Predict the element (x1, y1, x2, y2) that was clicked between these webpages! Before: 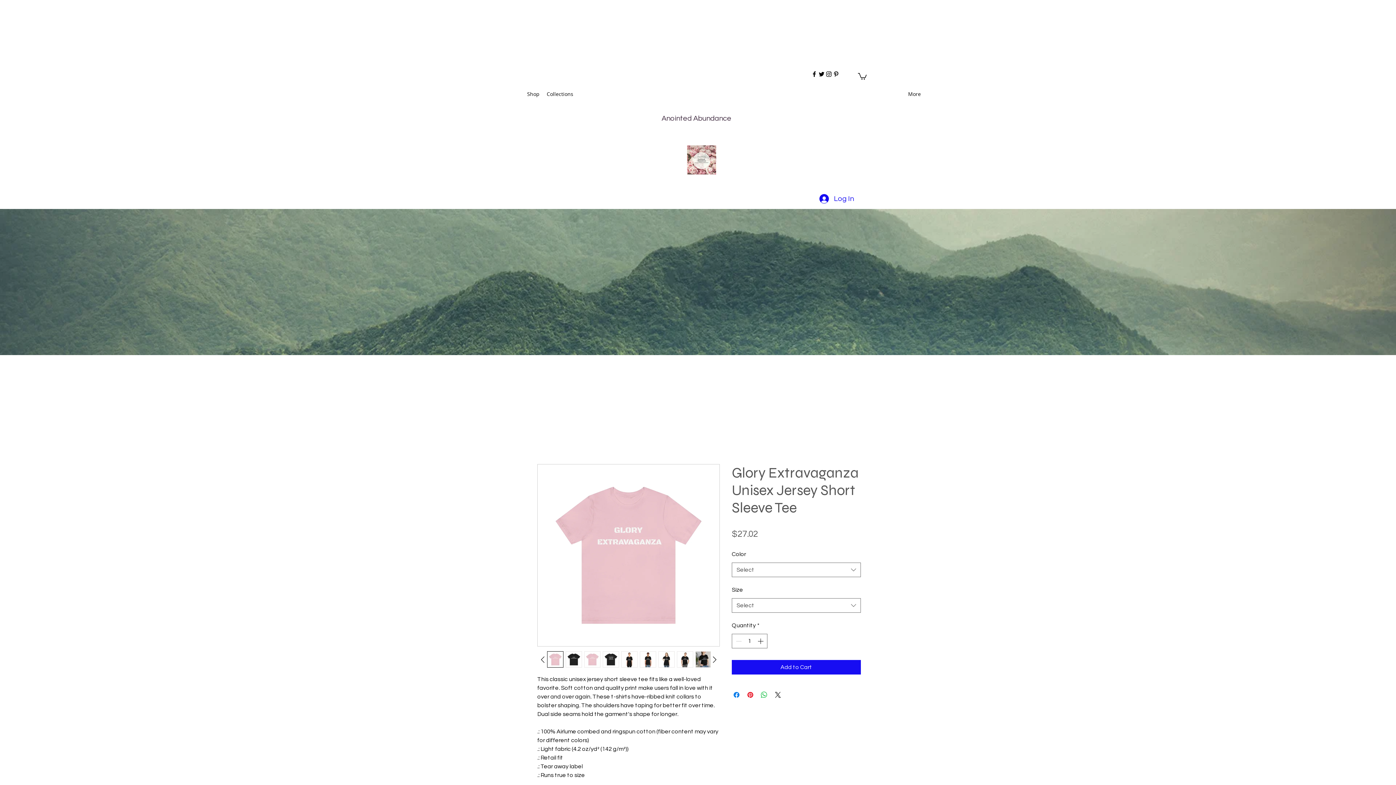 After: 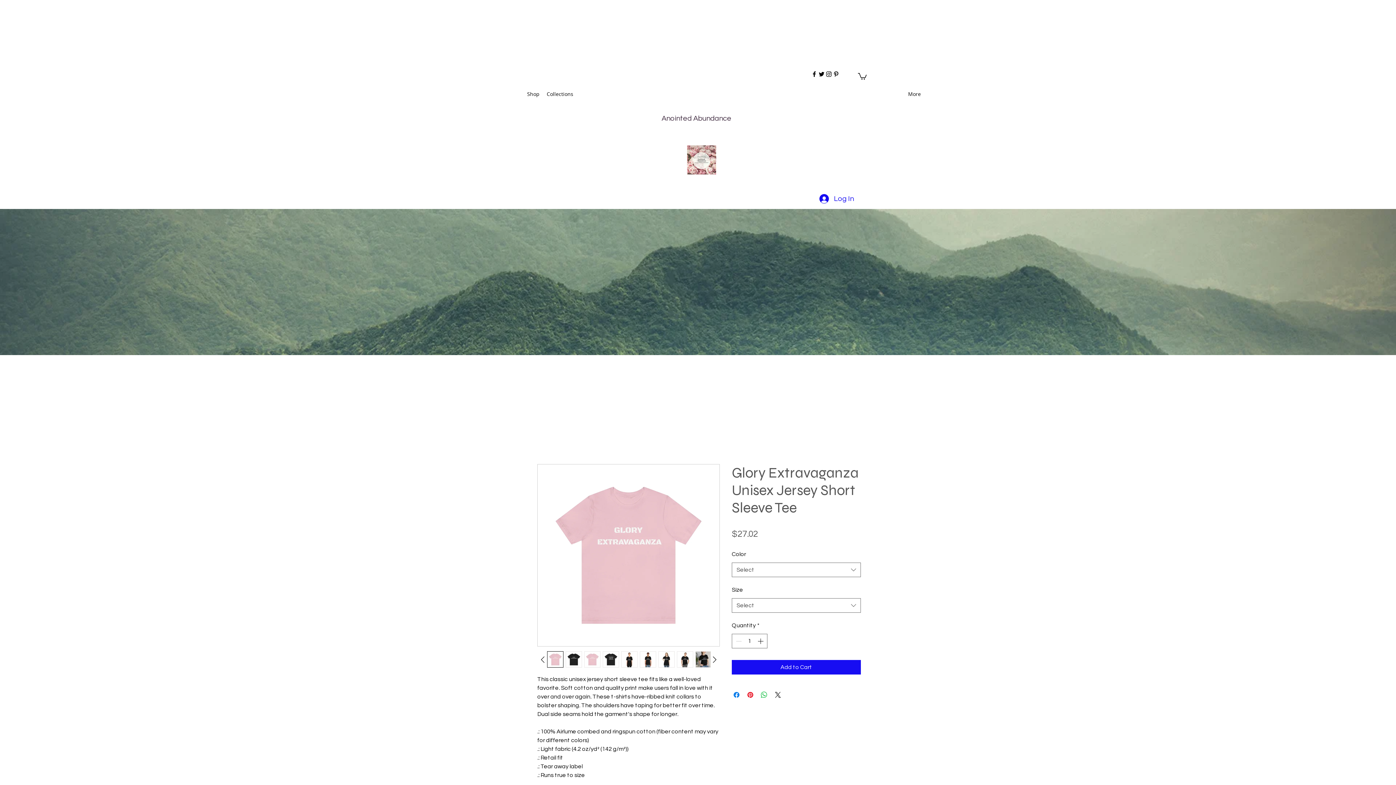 Action: bbox: (547, 651, 563, 668)